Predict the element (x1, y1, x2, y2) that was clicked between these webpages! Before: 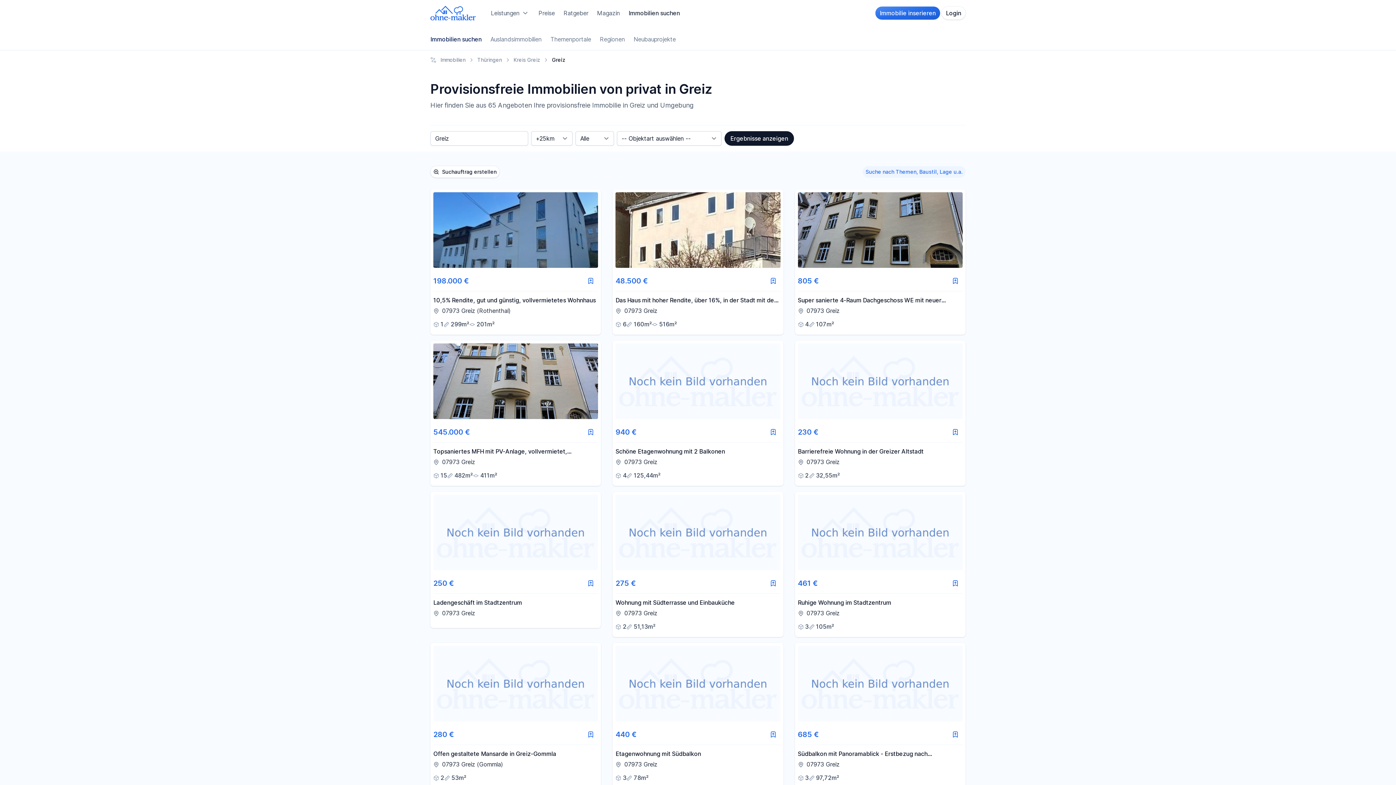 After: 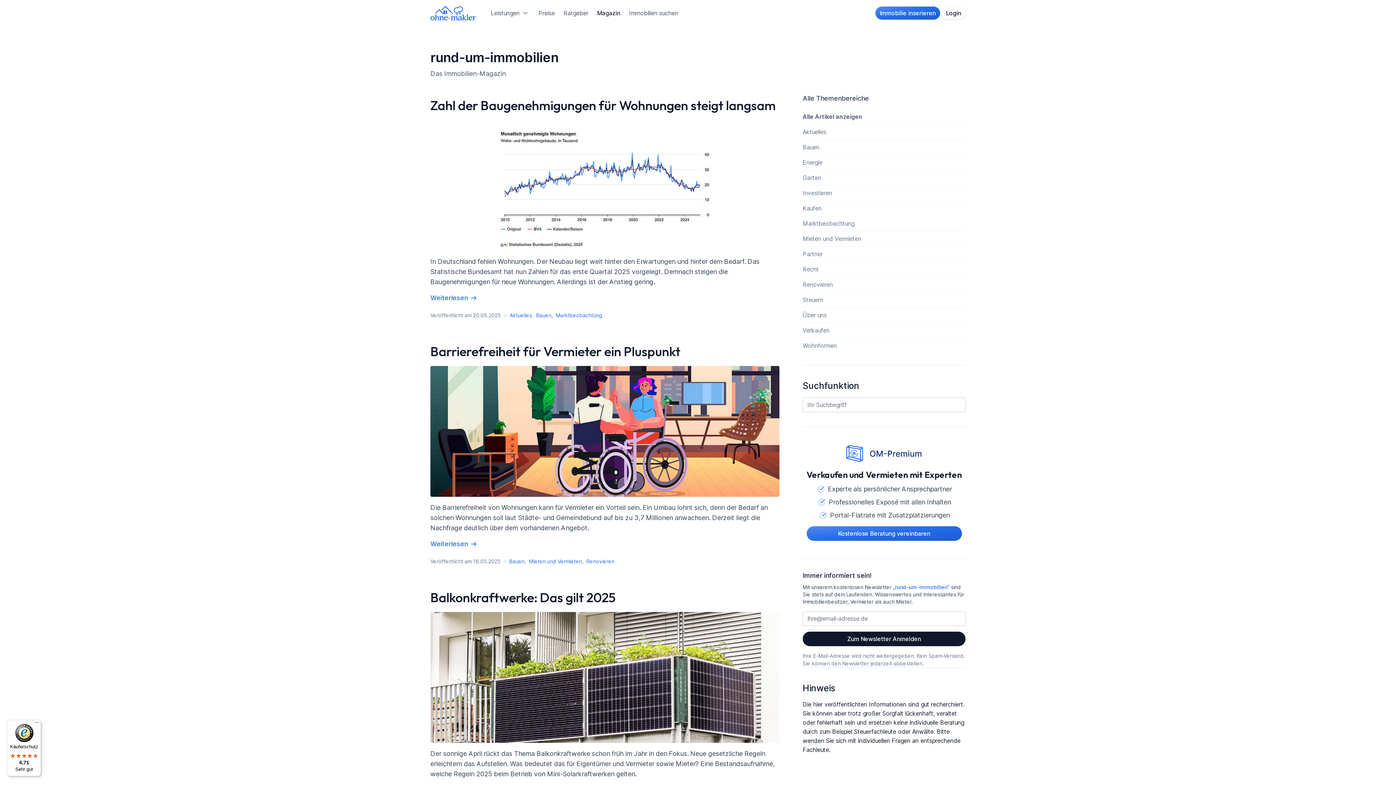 Action: bbox: (597, 8, 620, 17) label: Magazin